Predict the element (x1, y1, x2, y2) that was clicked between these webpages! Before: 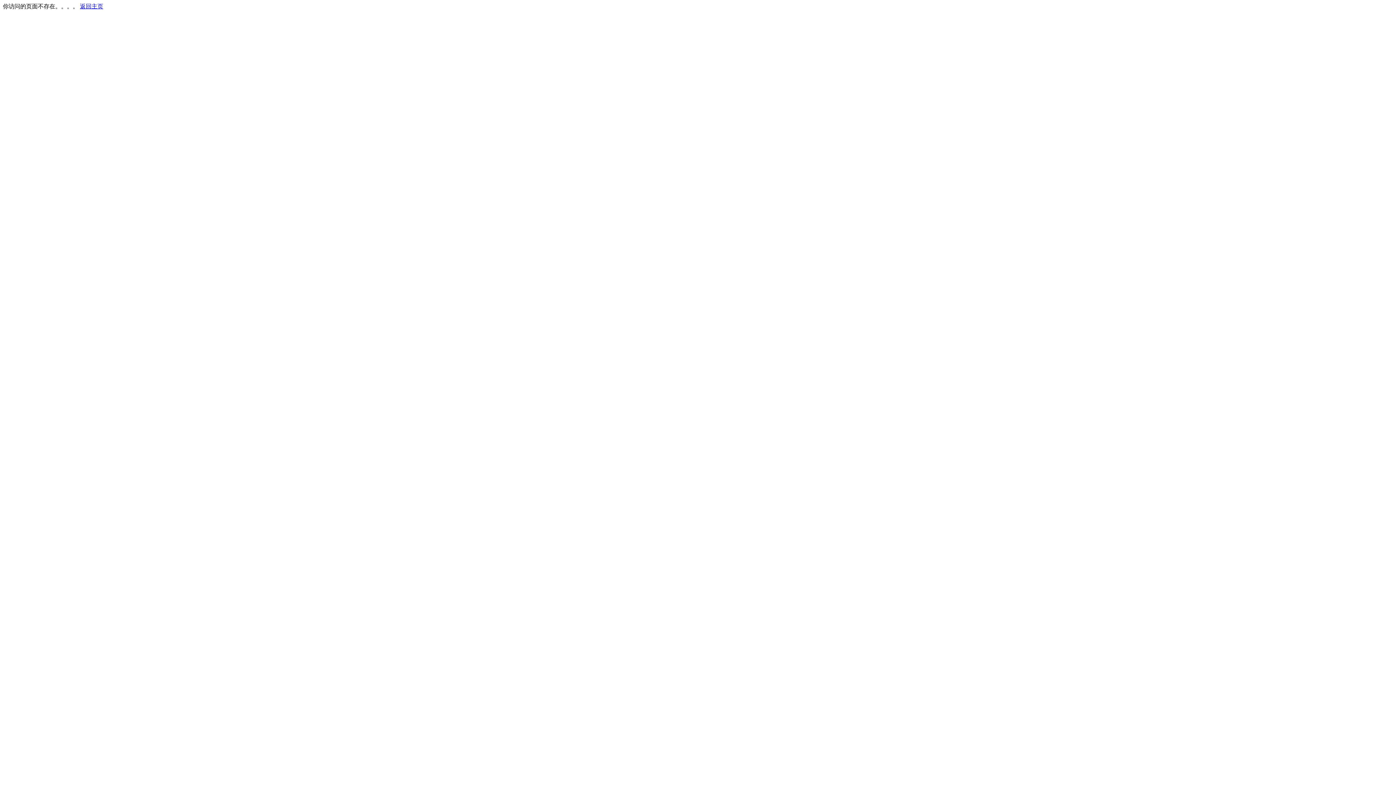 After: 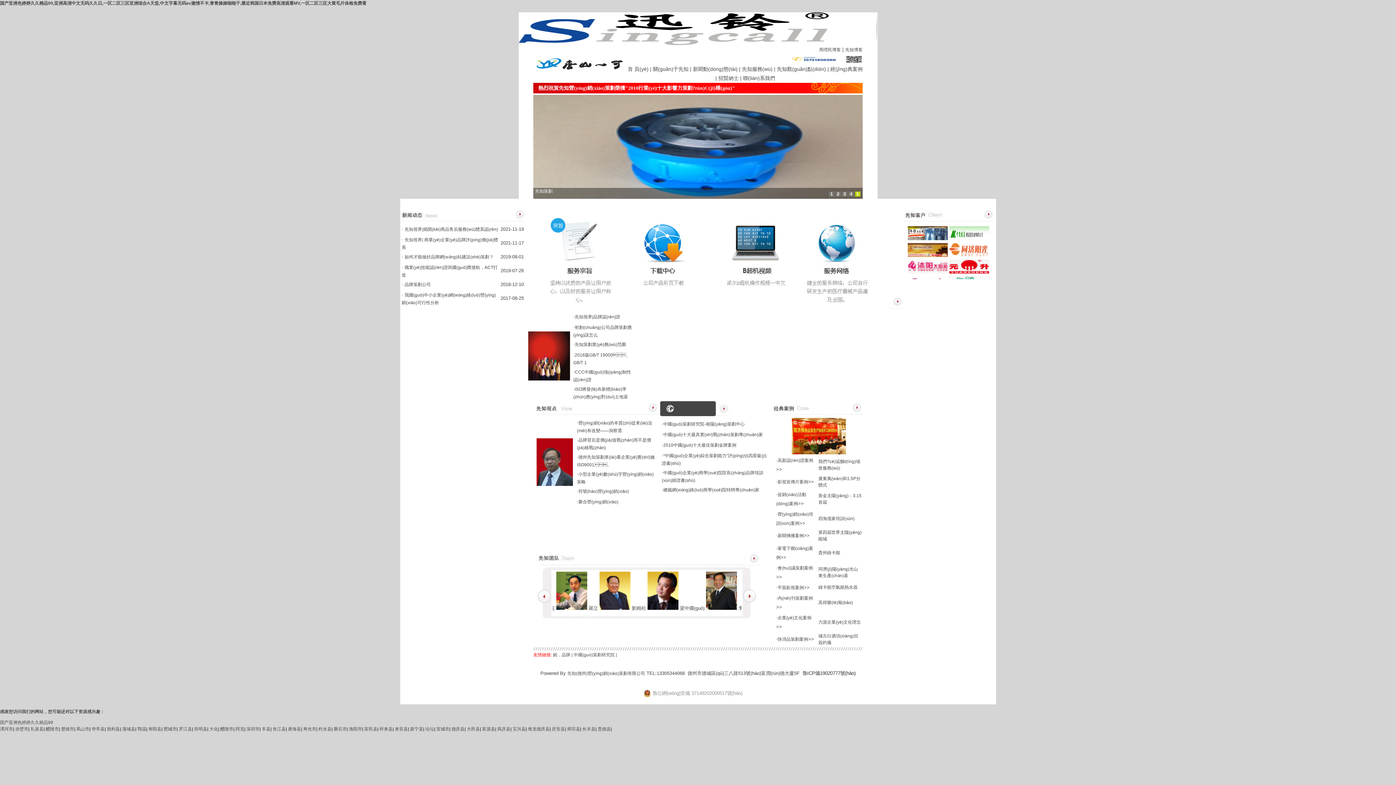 Action: bbox: (80, 3, 103, 9) label: 返回主页